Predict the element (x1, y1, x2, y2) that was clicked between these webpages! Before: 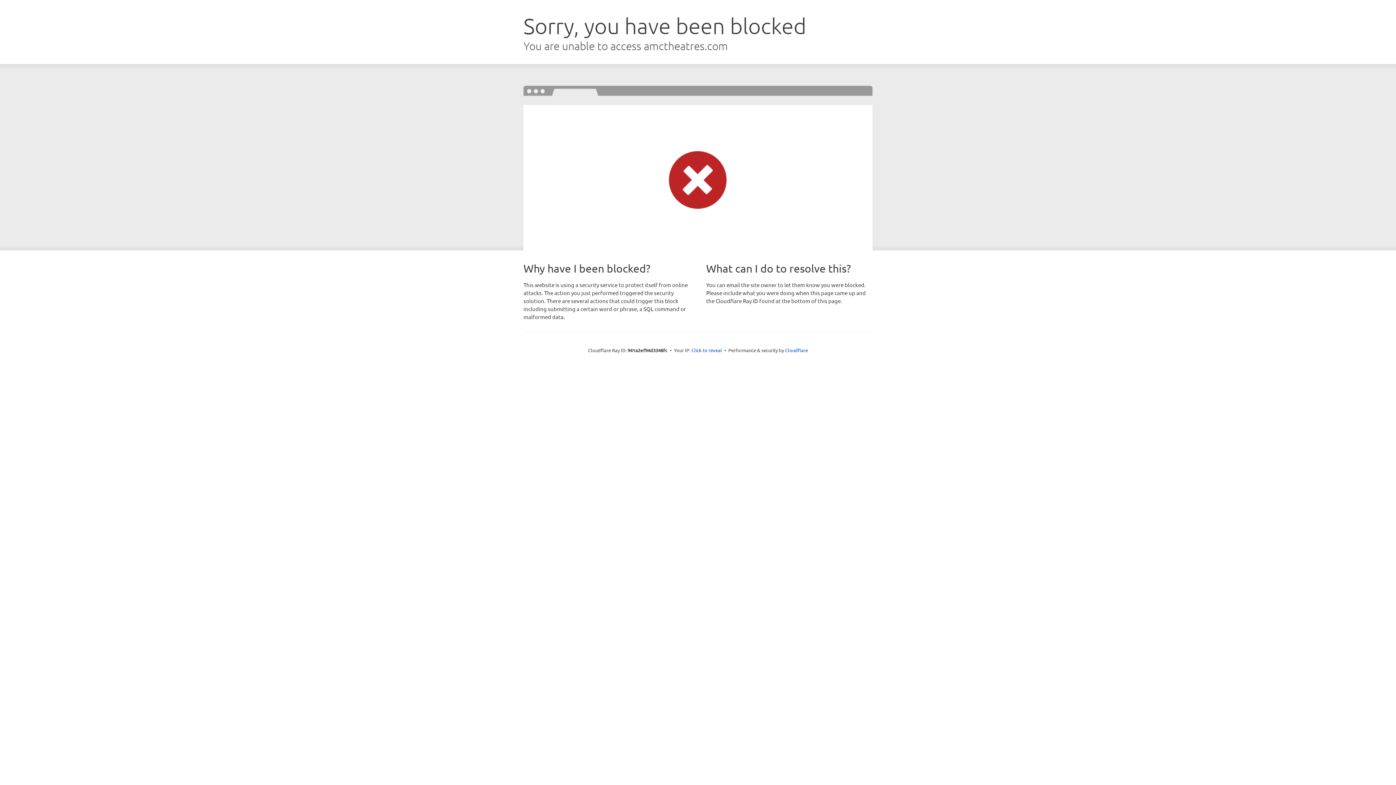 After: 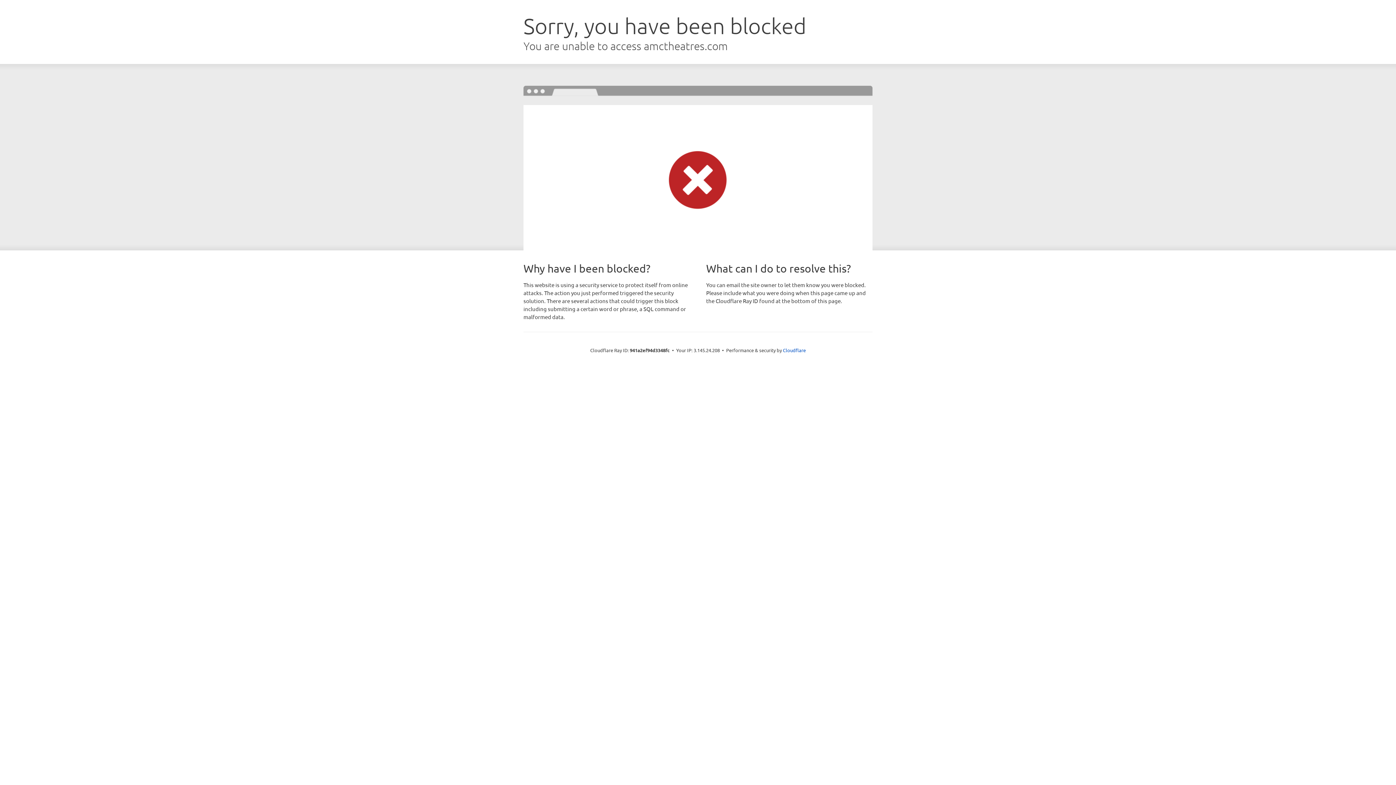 Action: bbox: (691, 346, 722, 353) label: Click to reveal